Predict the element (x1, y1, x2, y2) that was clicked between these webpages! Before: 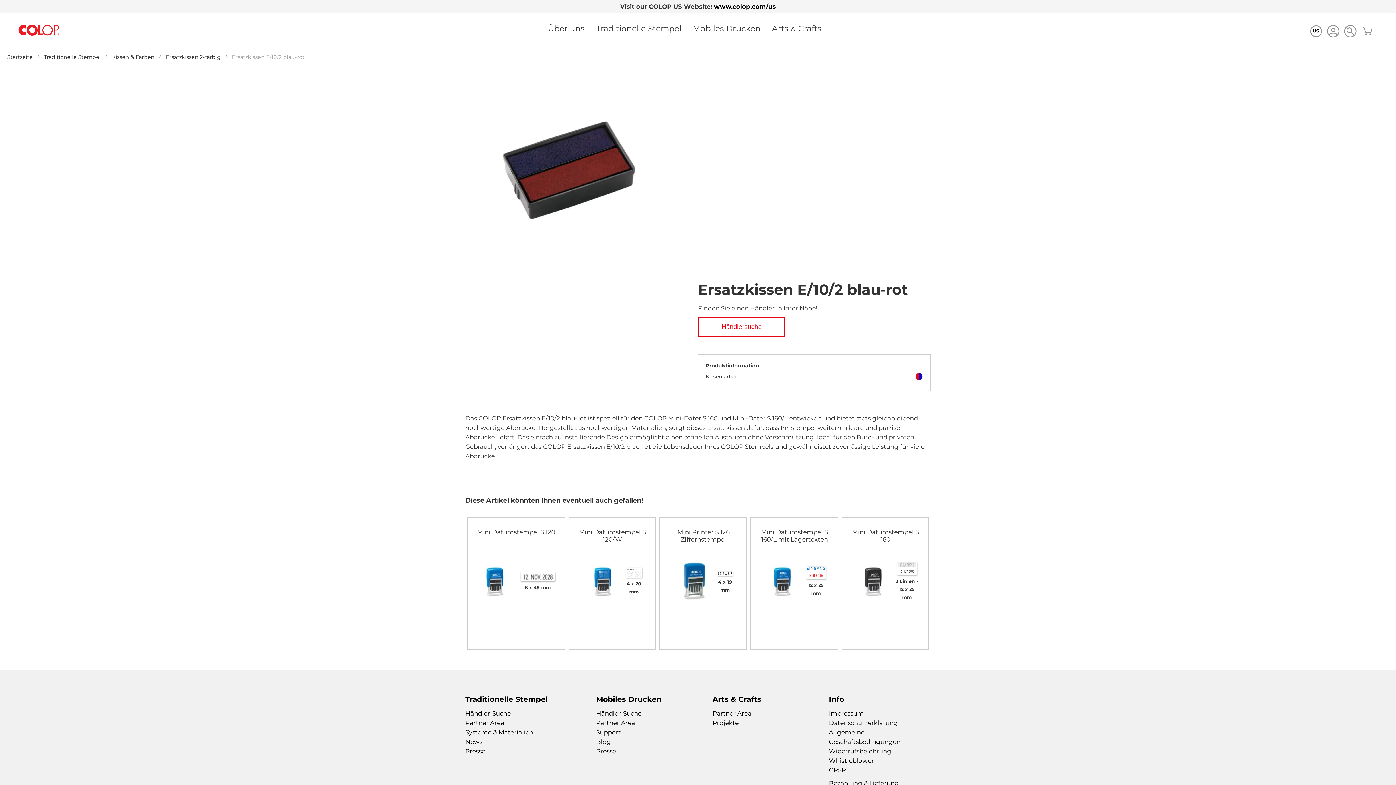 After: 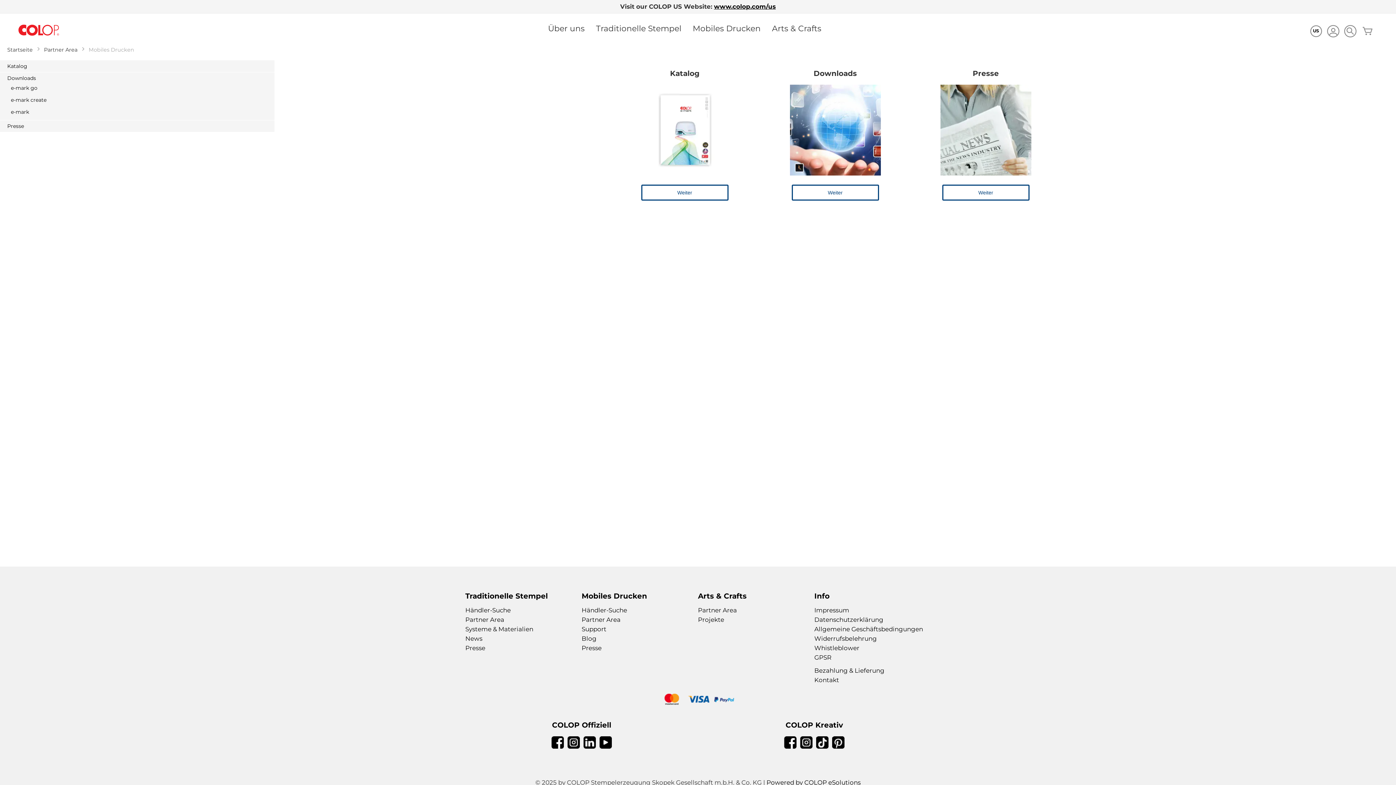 Action: label: Partner Area bbox: (596, 719, 635, 726)